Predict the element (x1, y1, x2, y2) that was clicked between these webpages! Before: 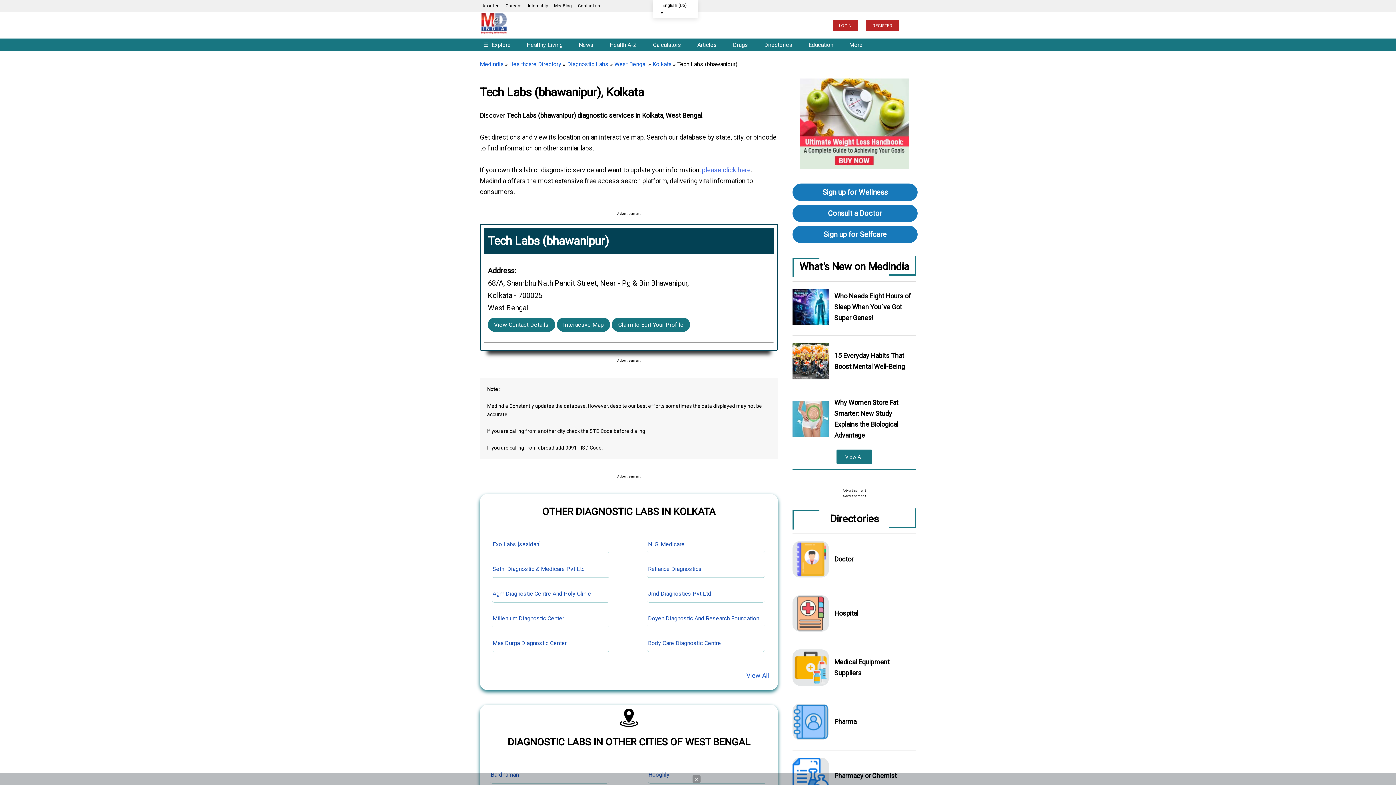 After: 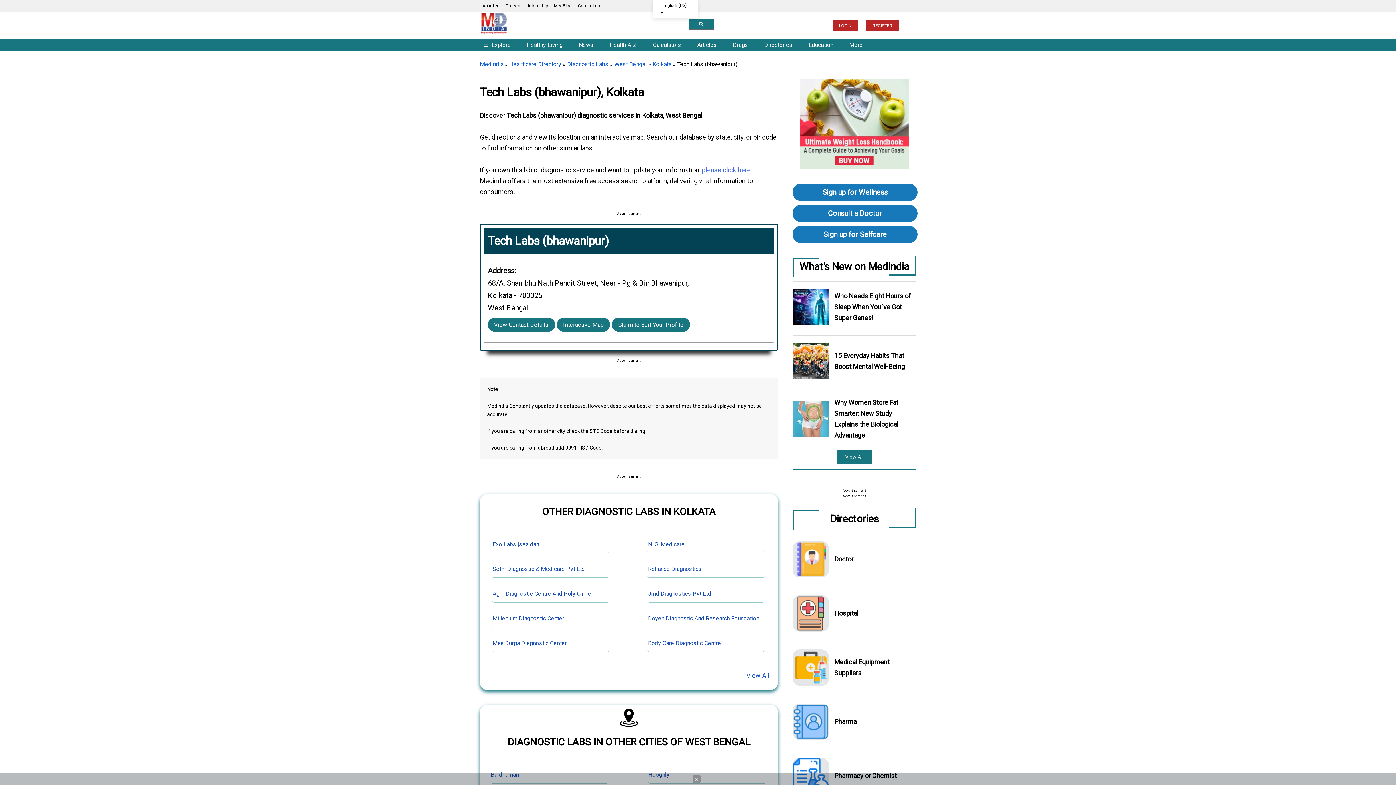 Action: bbox: (800, 163, 909, 170)